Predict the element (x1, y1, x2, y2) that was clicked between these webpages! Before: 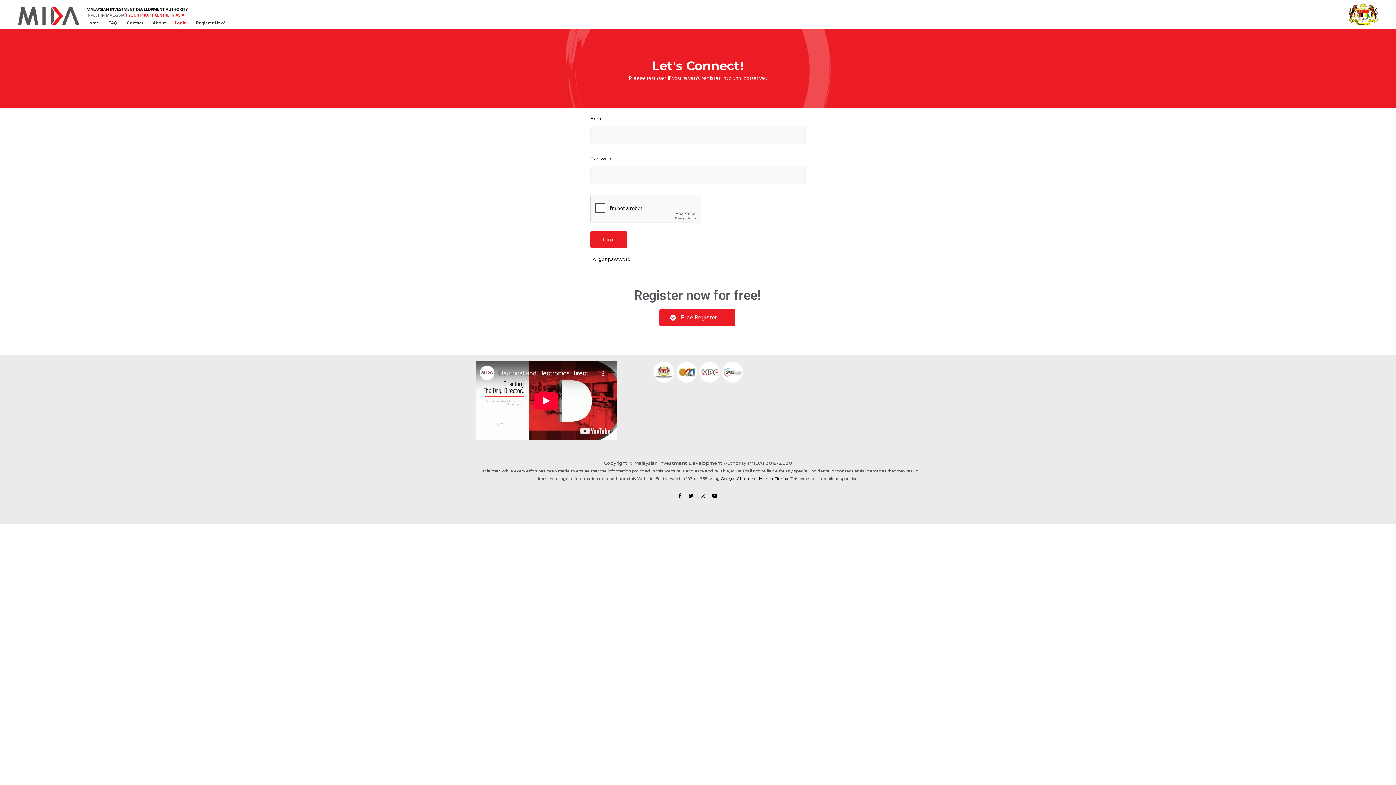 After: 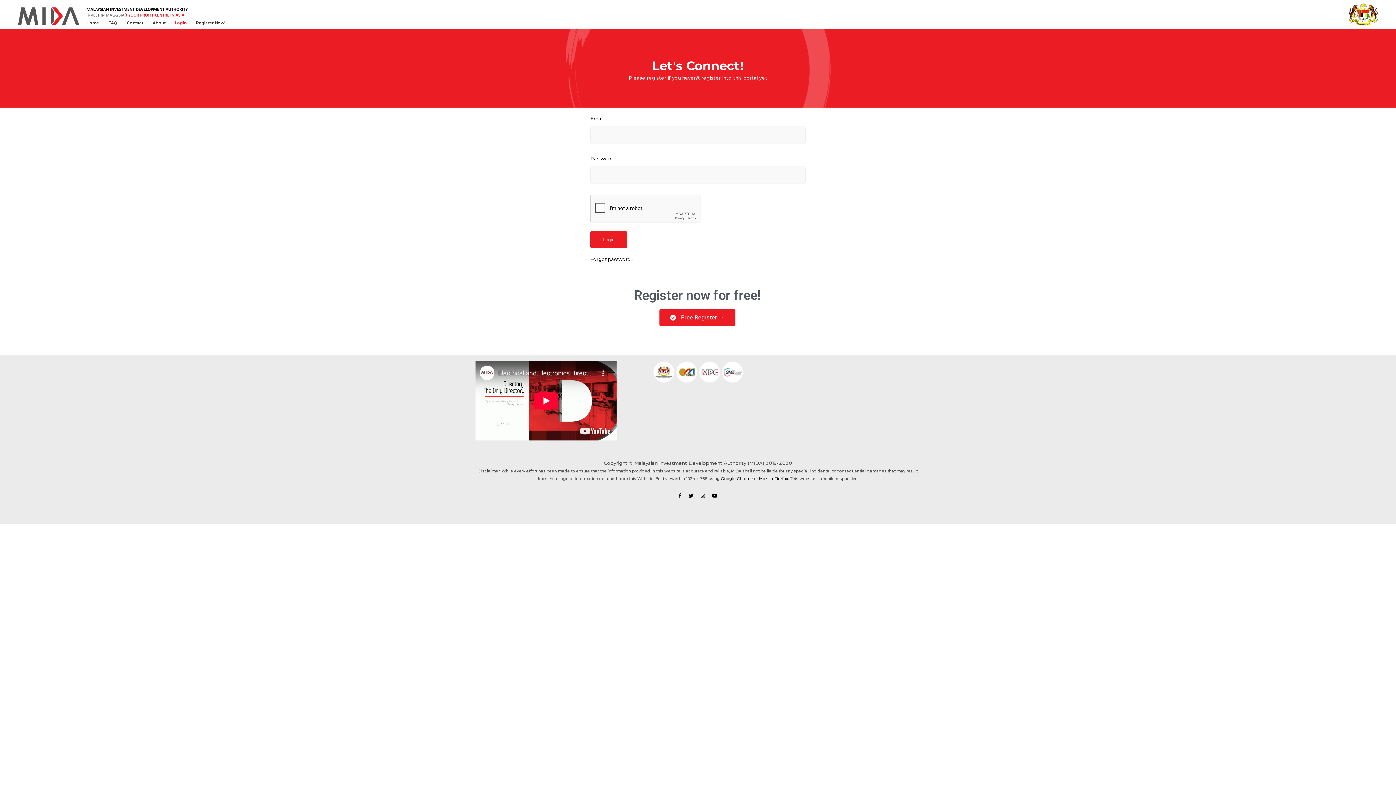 Action: bbox: (652, 368, 674, 374)